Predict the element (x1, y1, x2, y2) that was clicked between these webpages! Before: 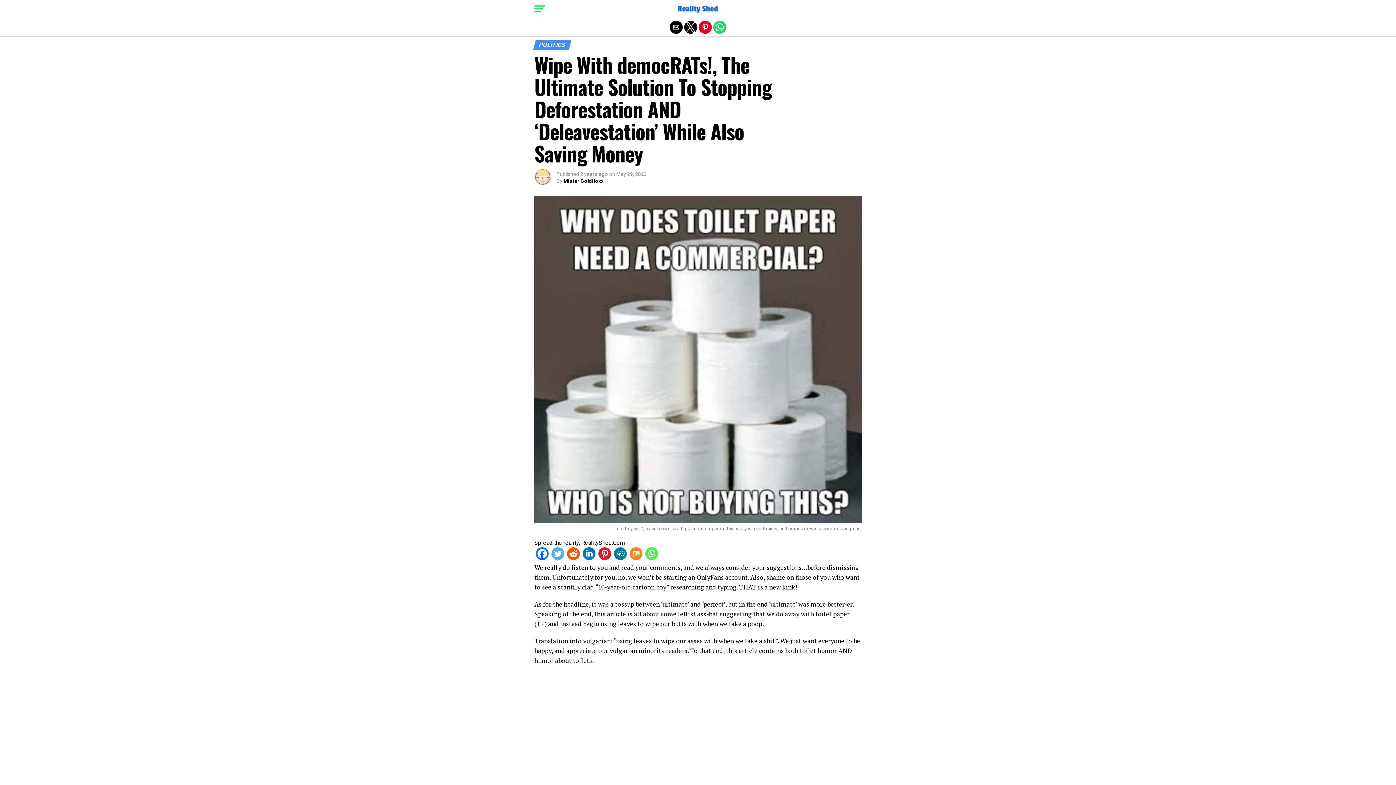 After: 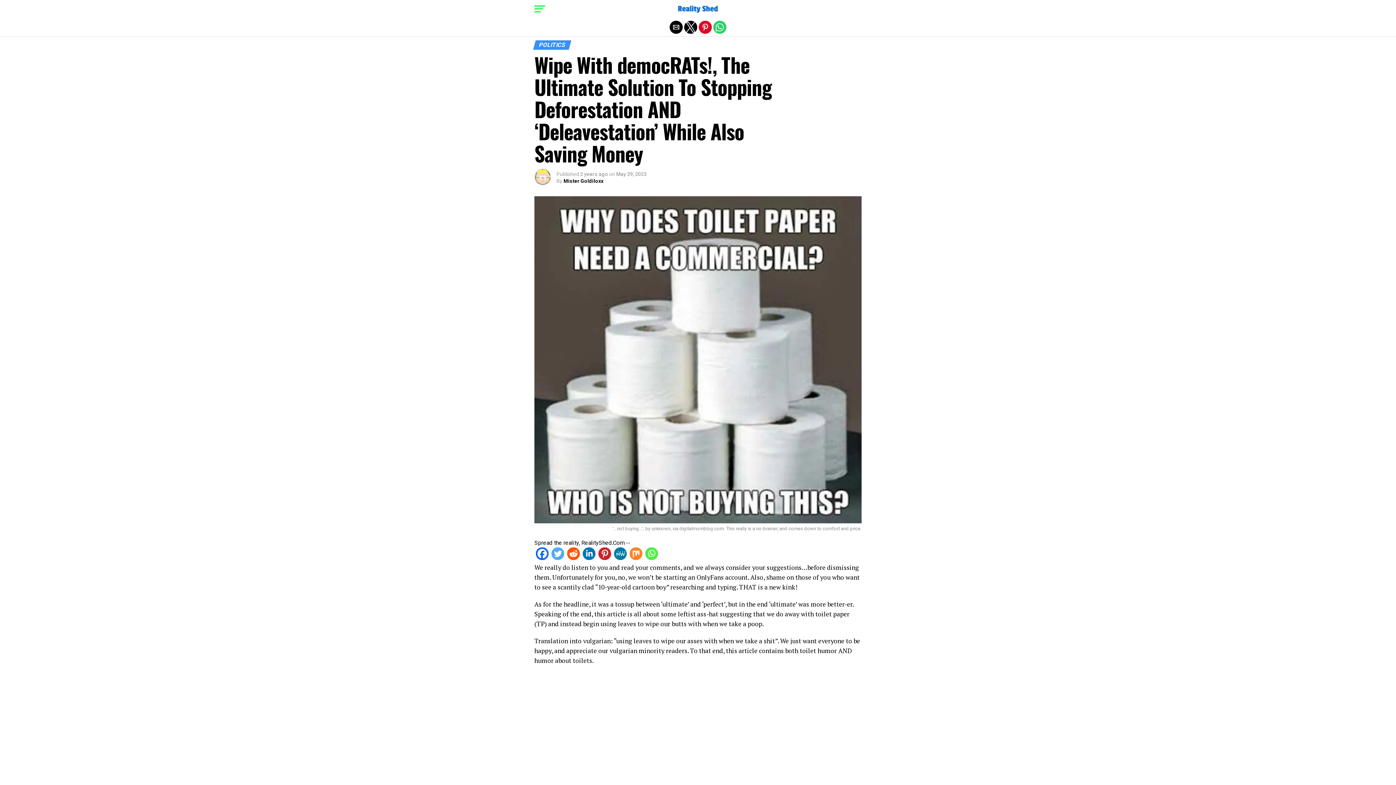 Action: bbox: (597, 554, 612, 561)